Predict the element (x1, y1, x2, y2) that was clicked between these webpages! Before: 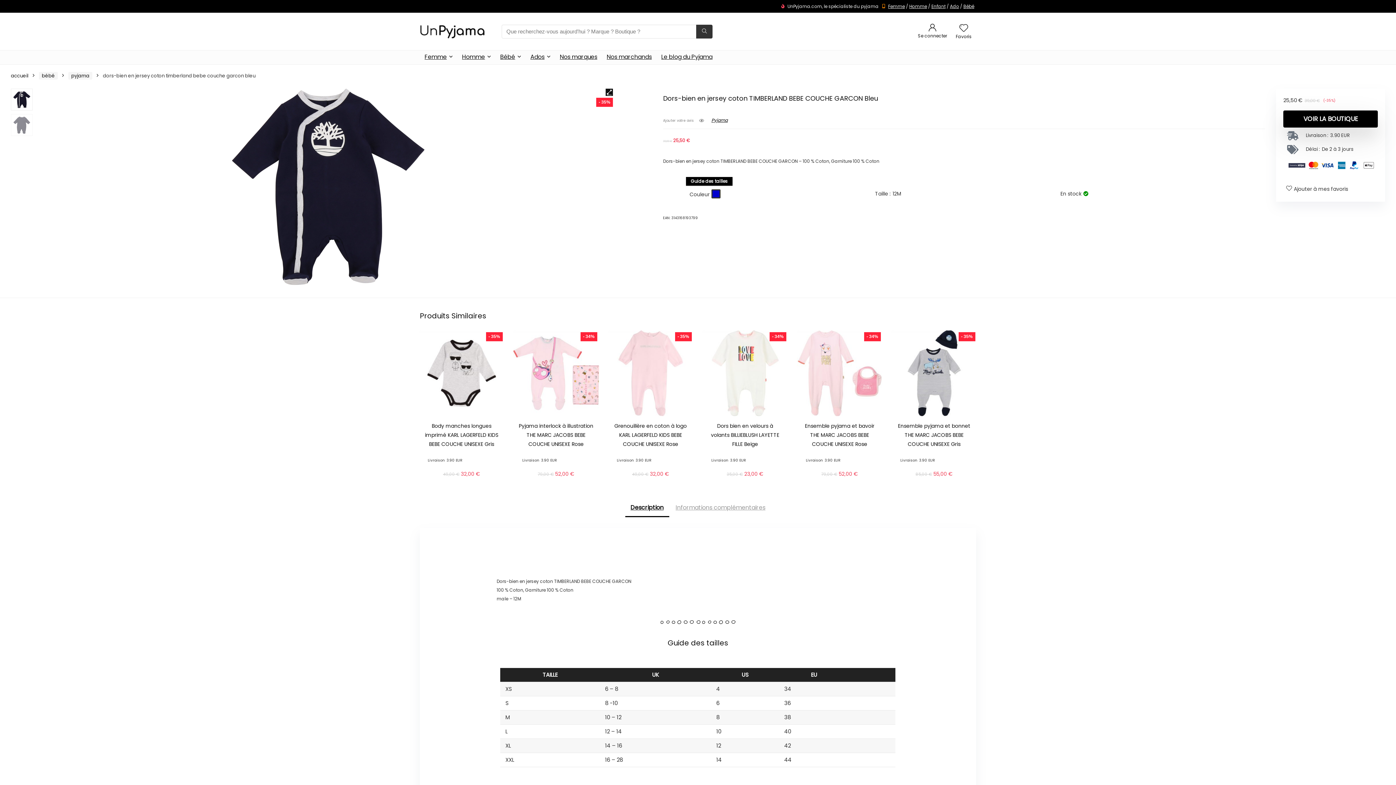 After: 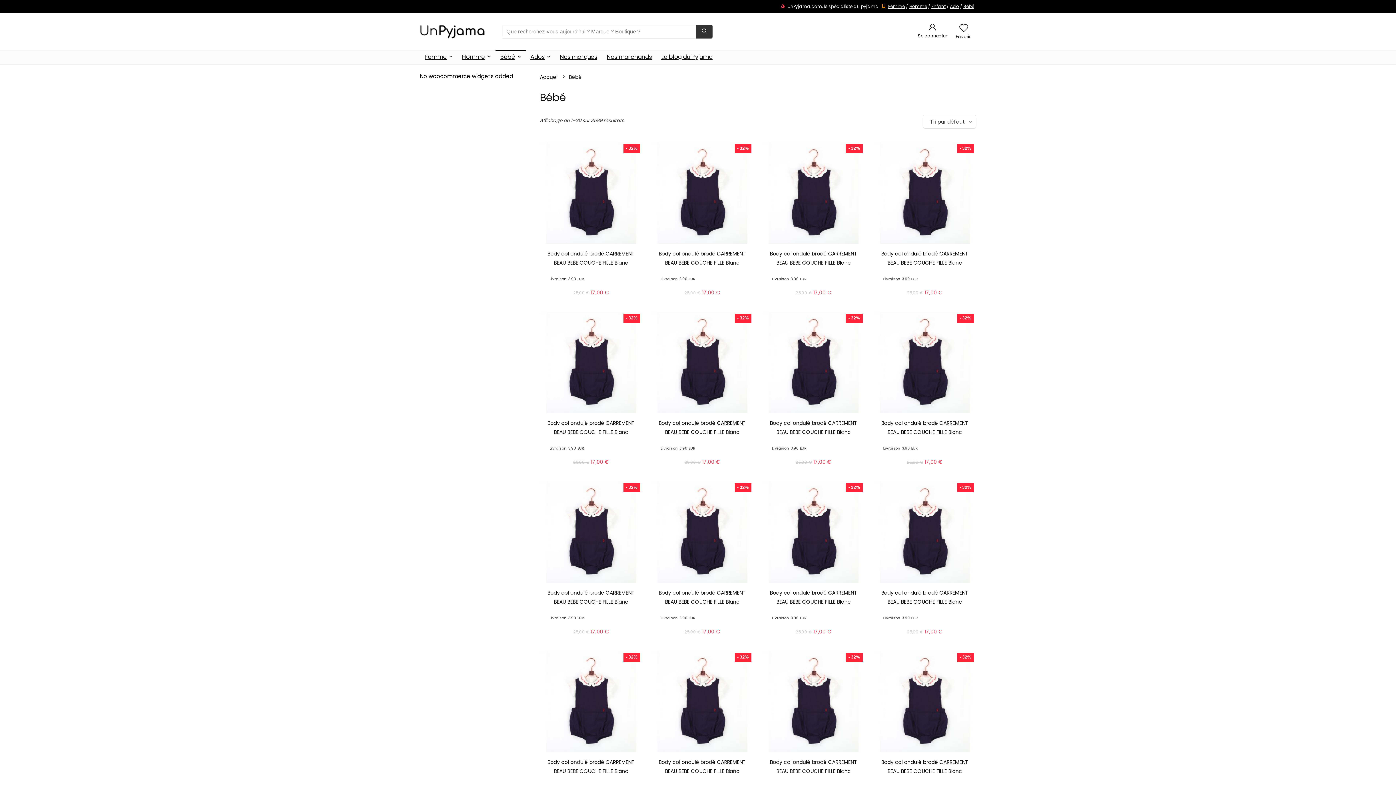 Action: label: bébé bbox: (38, 72, 57, 79)